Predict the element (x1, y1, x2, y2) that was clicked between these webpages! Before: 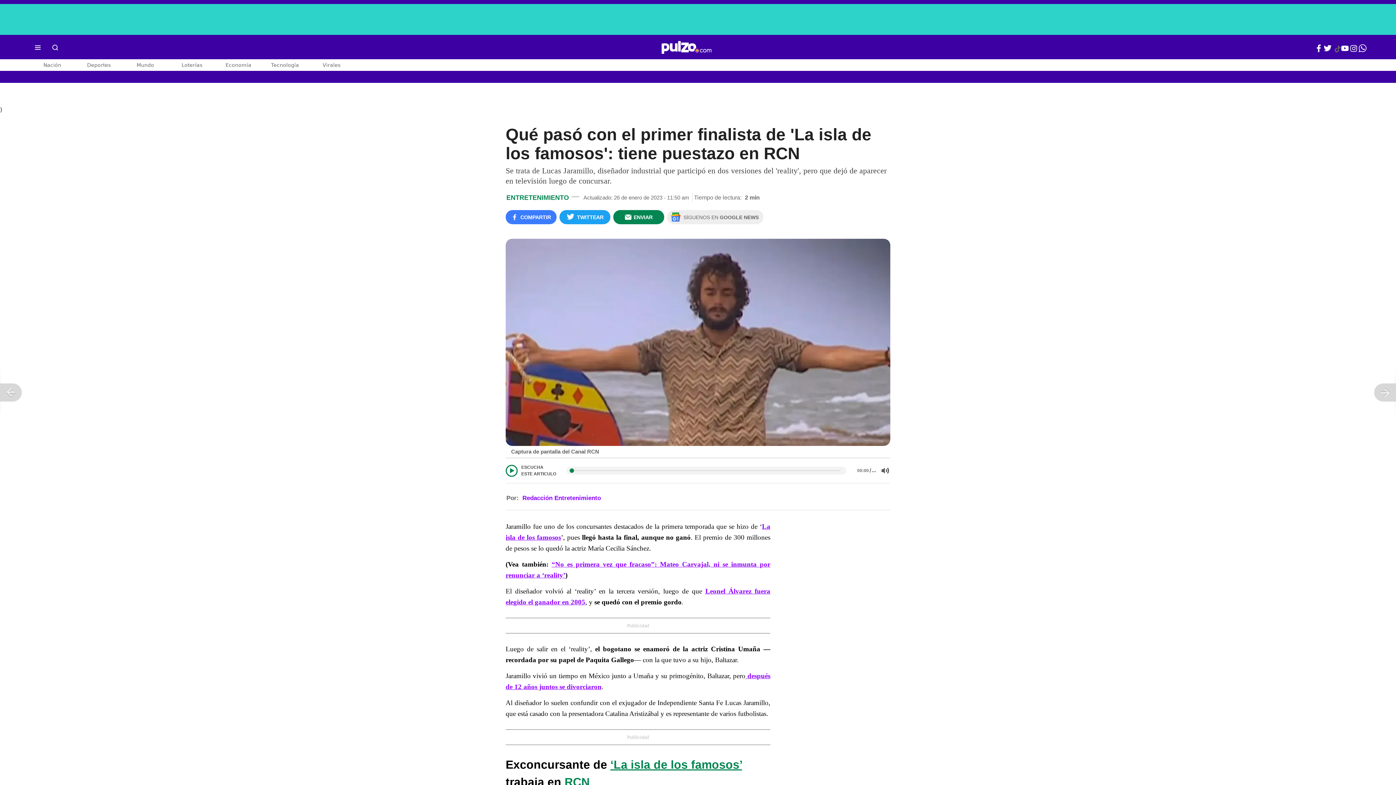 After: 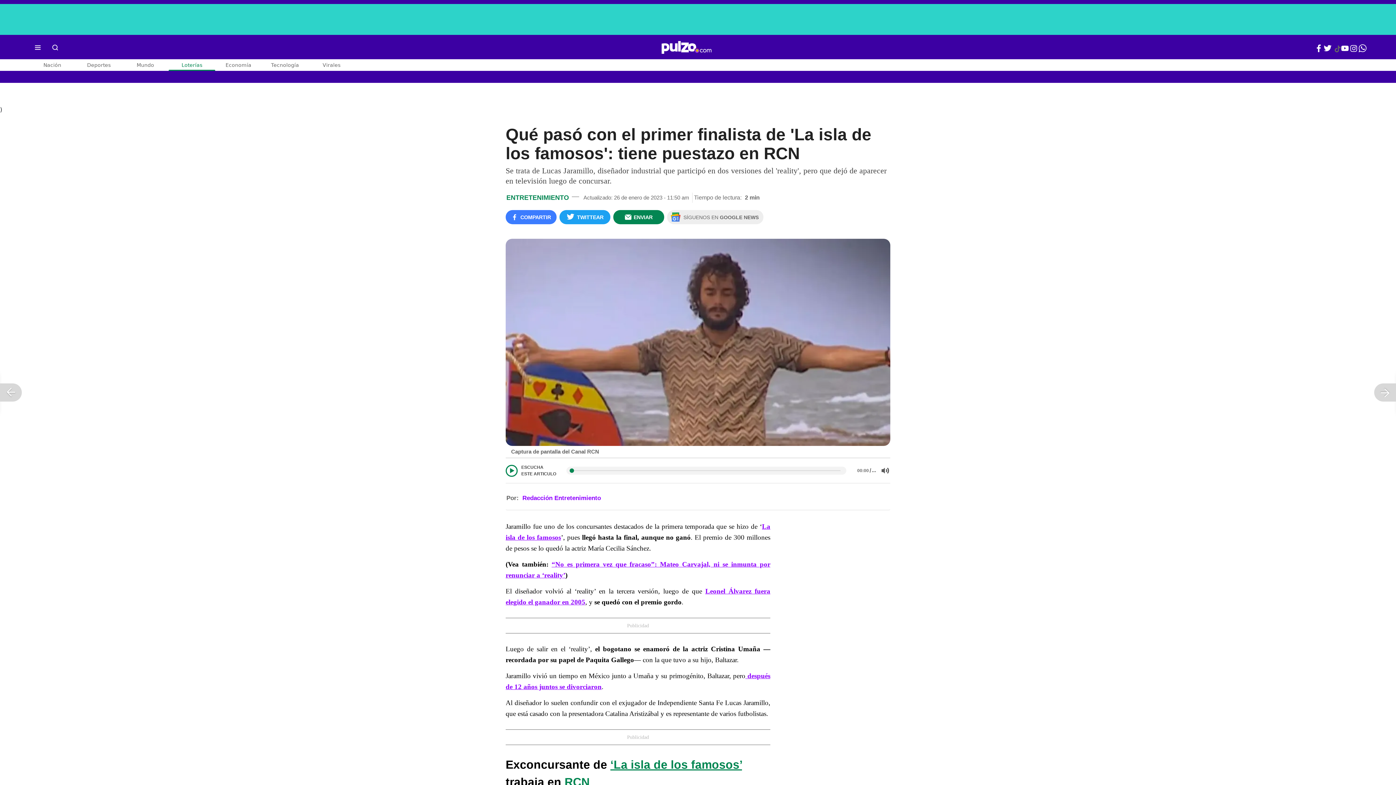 Action: label: Loterías bbox: (168, 59, 215, 70)